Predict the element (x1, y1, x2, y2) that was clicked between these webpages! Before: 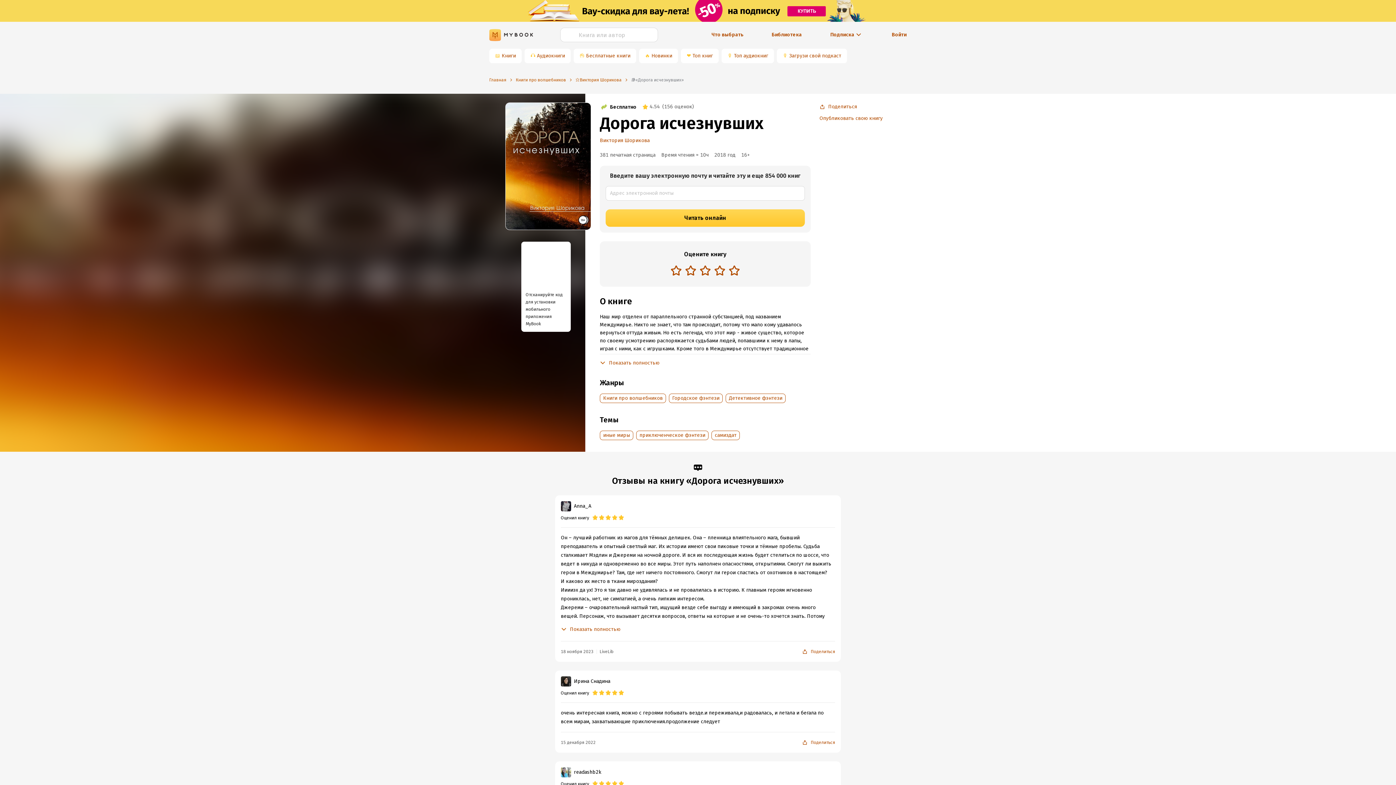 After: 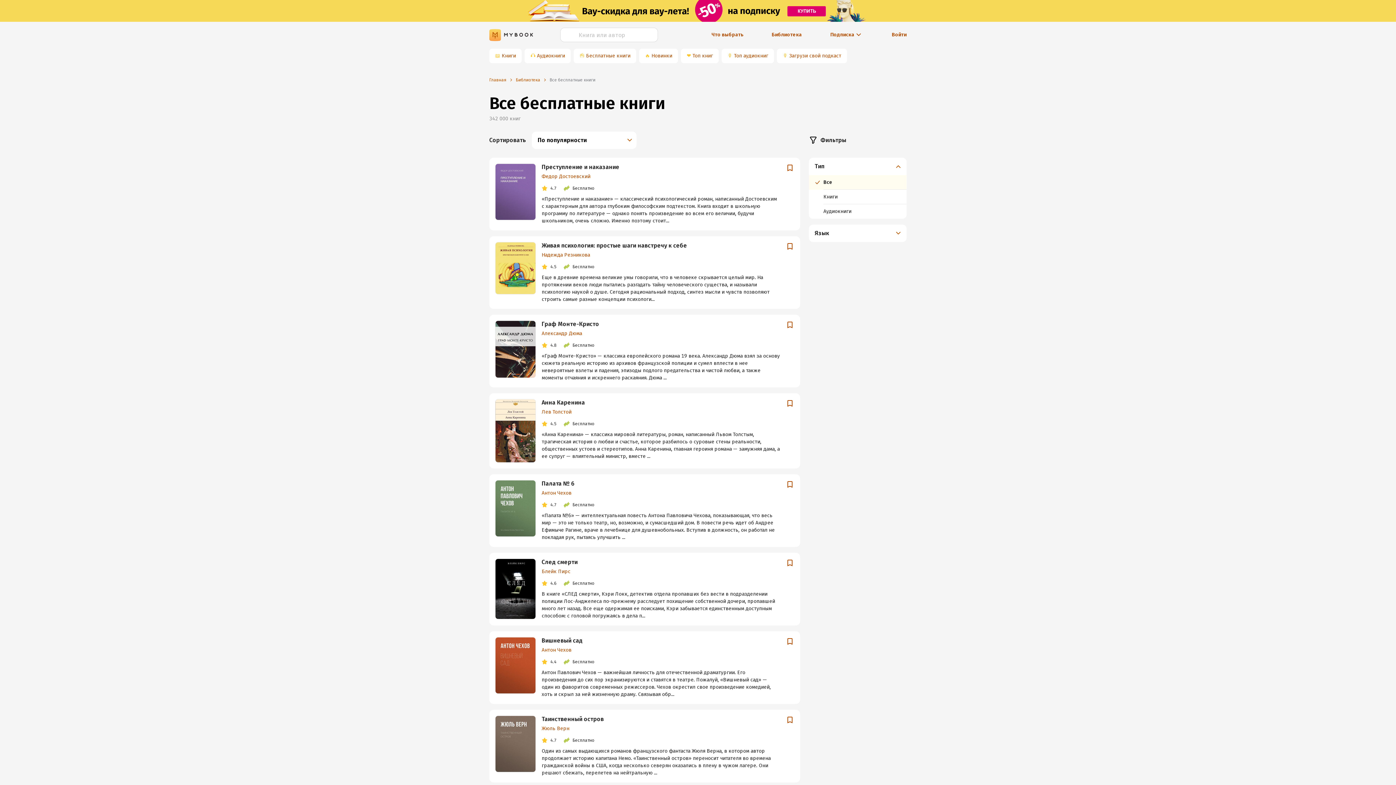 Action: bbox: (584, 48, 636, 63) label: Бесплатные книги